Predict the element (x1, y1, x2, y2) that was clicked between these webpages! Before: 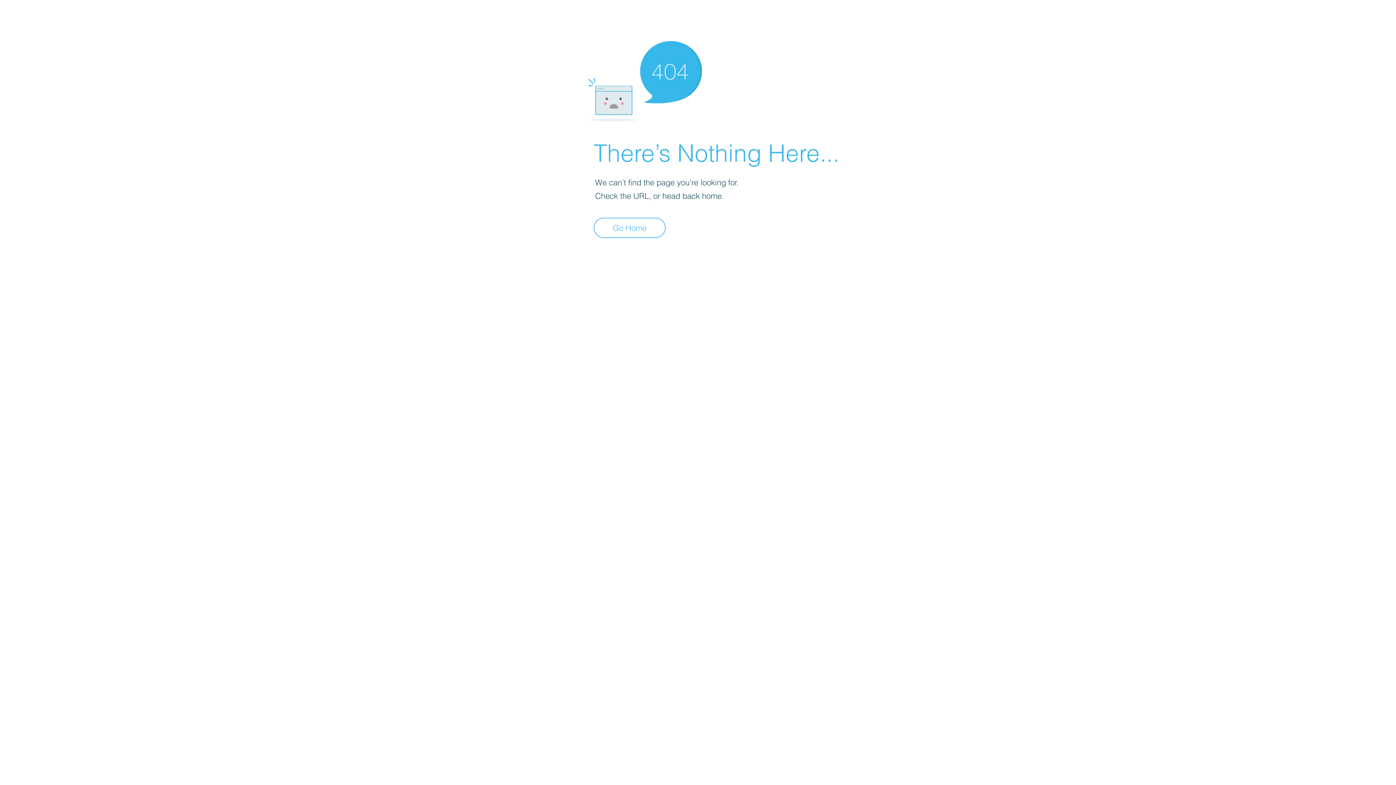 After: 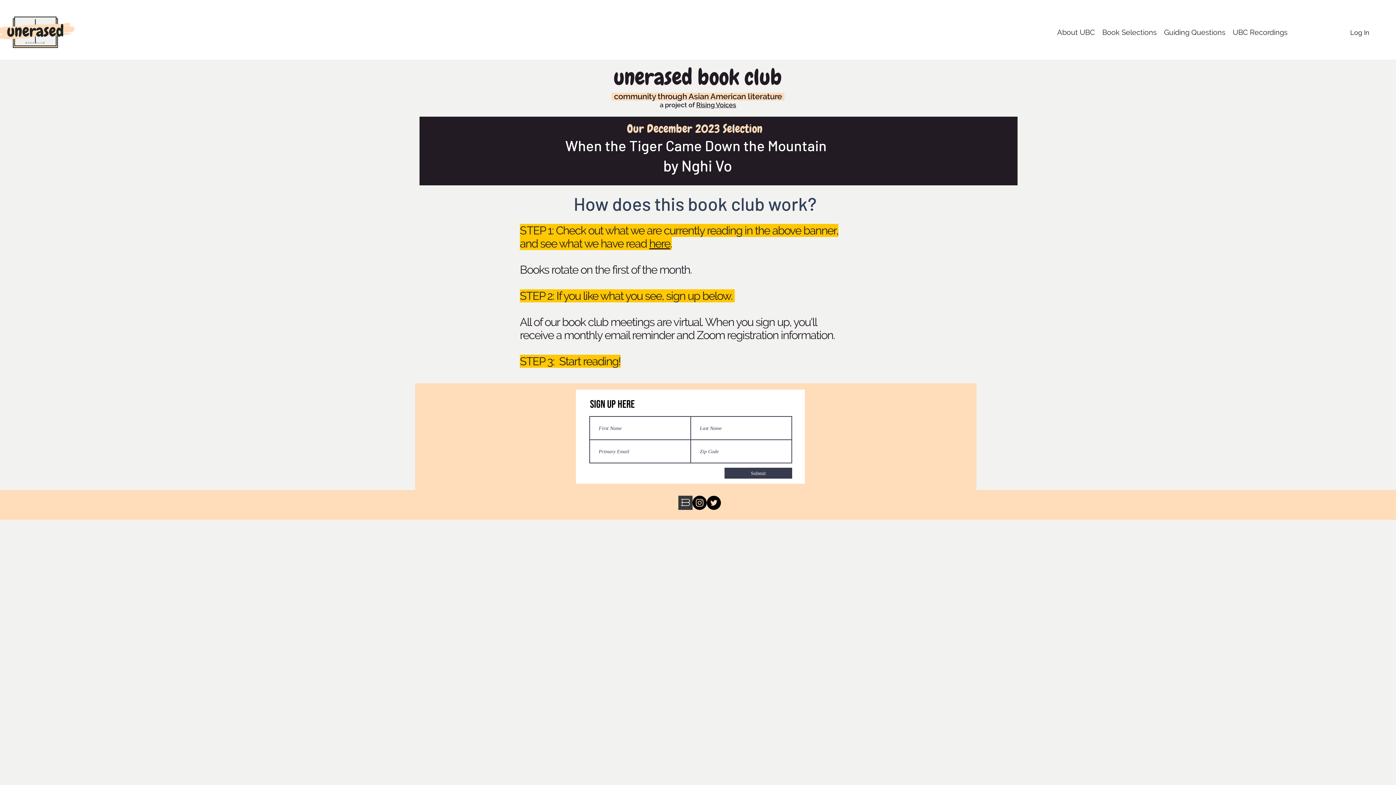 Action: bbox: (593, 217, 665, 238) label: Go Home